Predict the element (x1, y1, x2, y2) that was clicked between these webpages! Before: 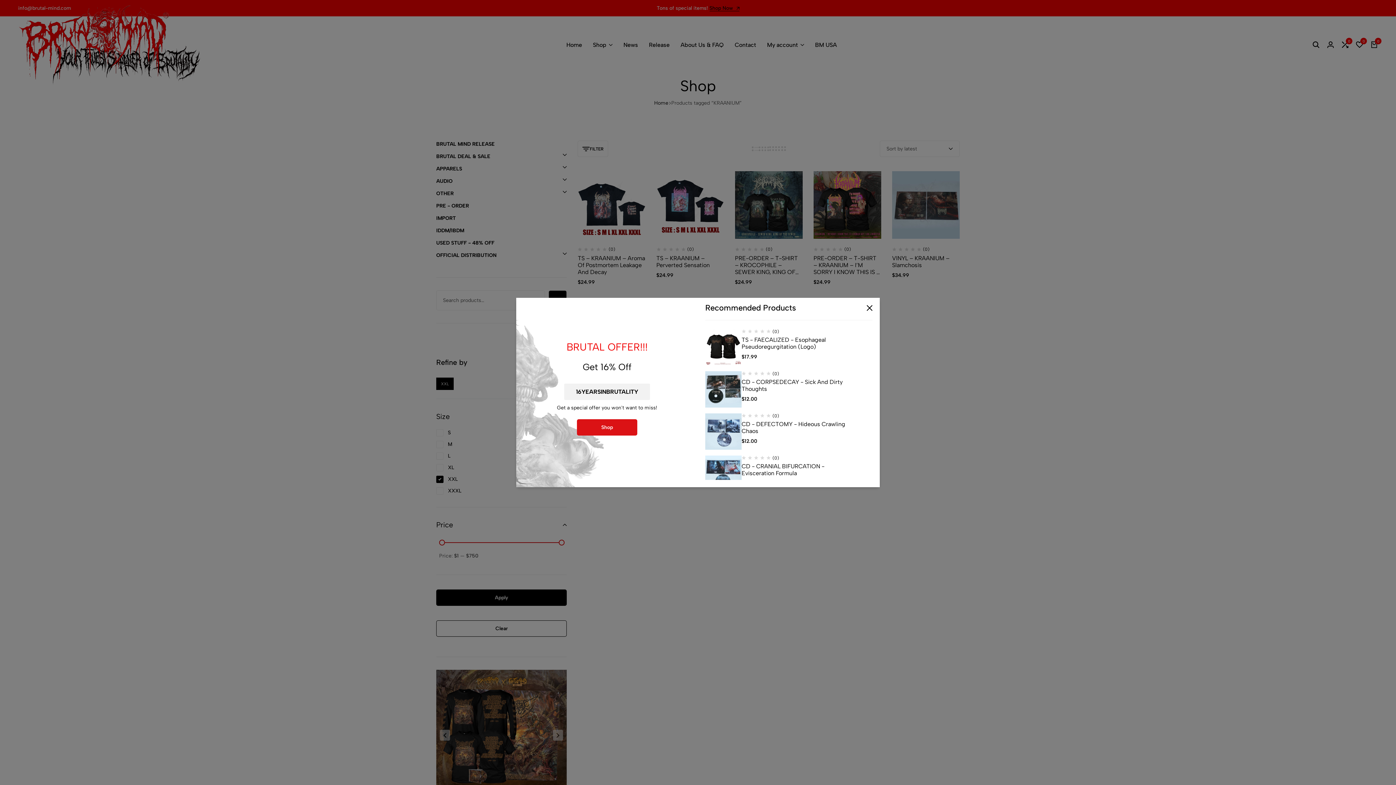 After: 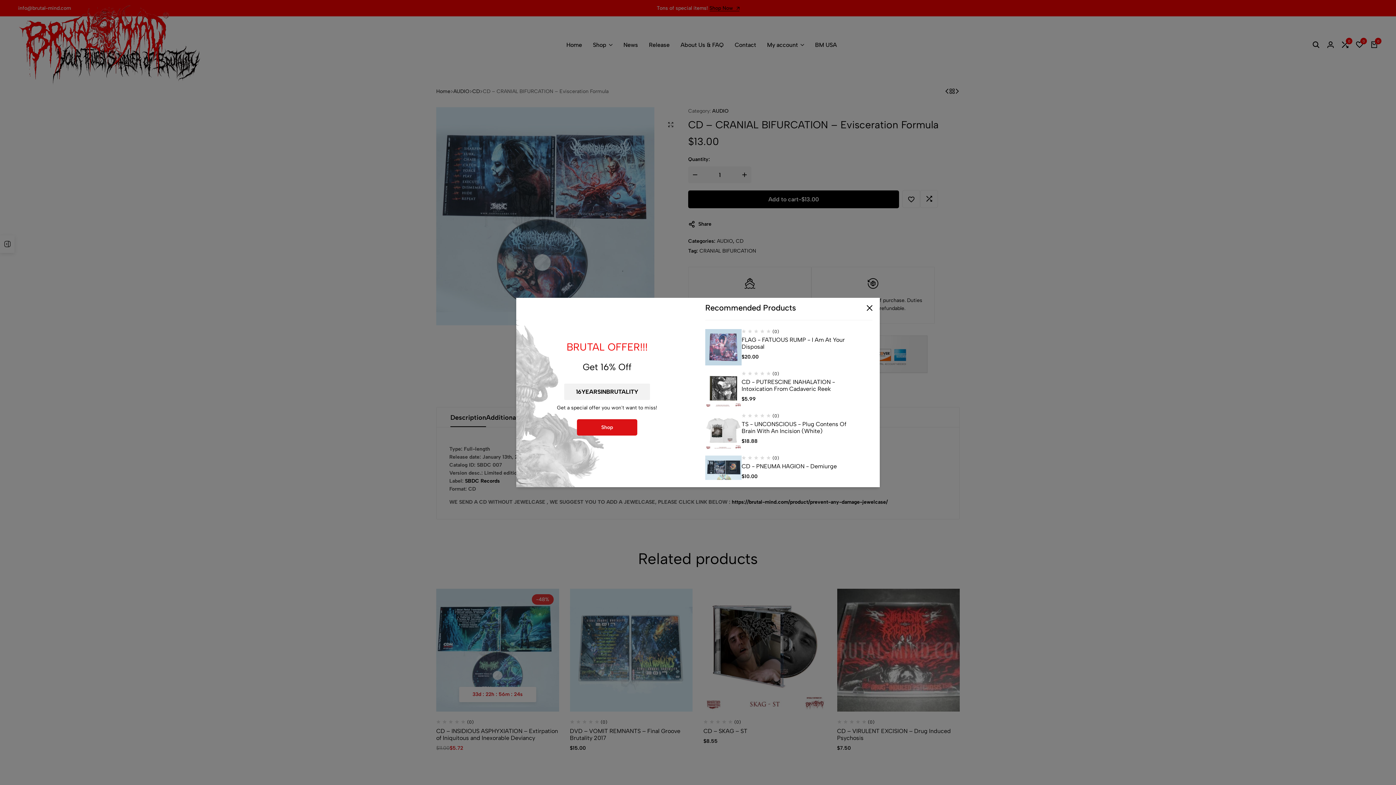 Action: label: CD - CRANIAL BIFURCATION - Evisceration Formula bbox: (741, 463, 846, 476)